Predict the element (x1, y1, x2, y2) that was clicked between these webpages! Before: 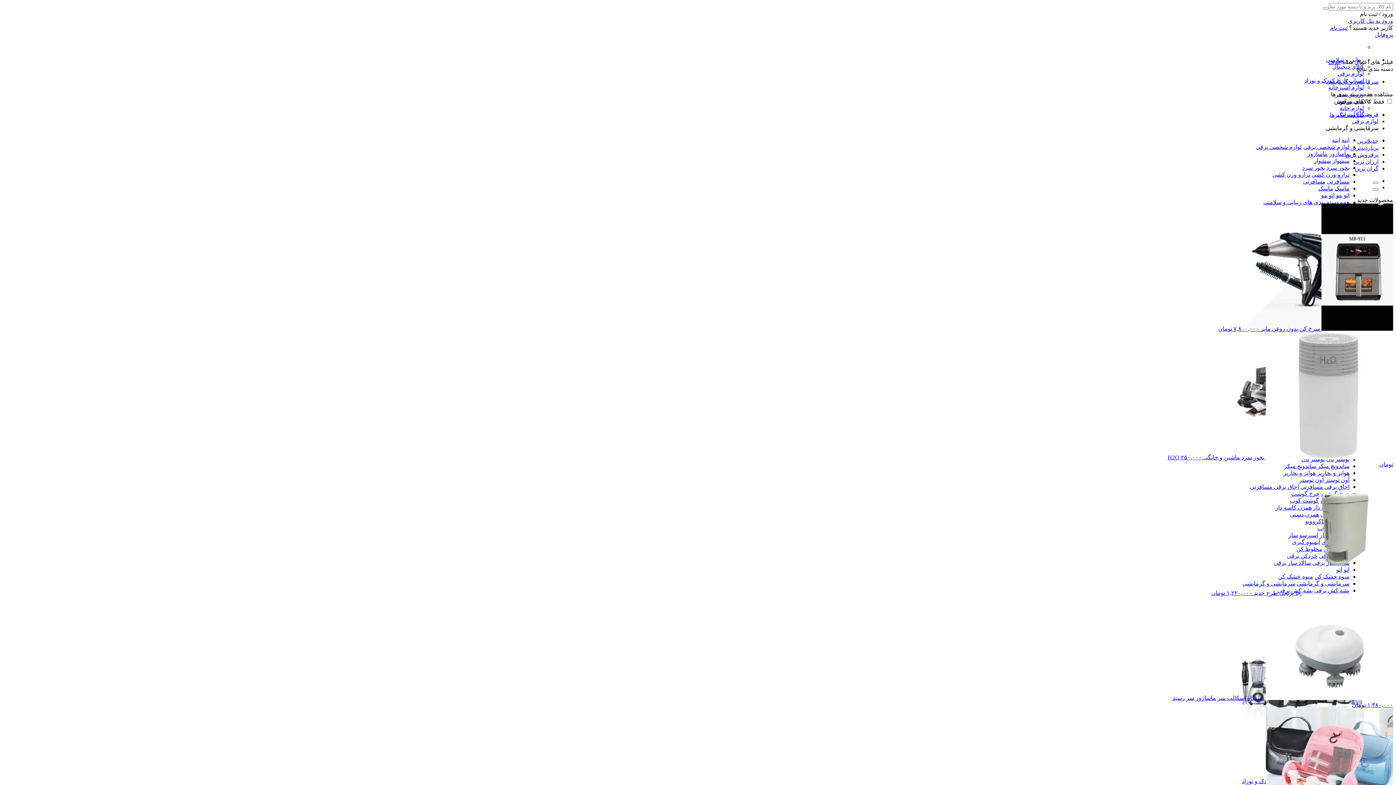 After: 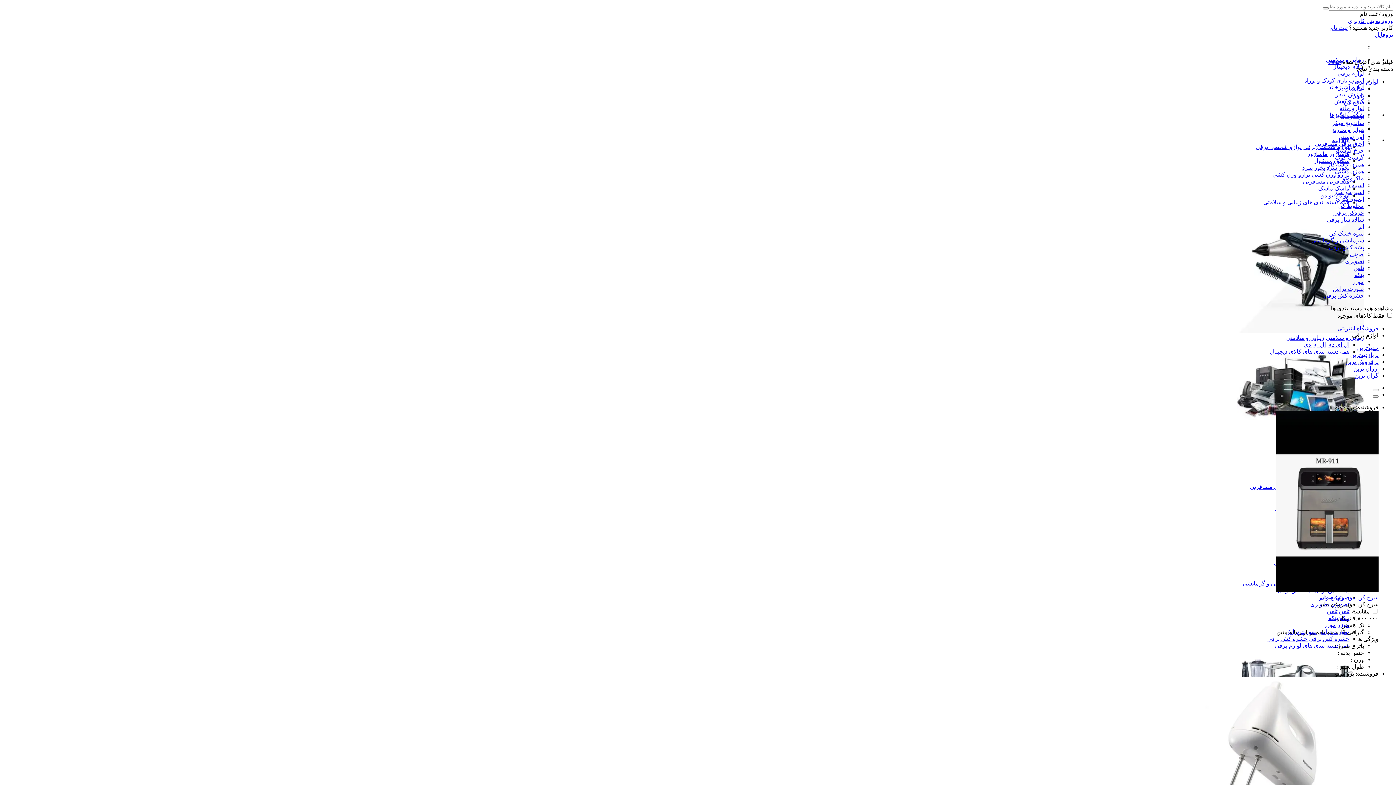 Action: bbox: (1352, 118, 1378, 124) label: لوازم برقی